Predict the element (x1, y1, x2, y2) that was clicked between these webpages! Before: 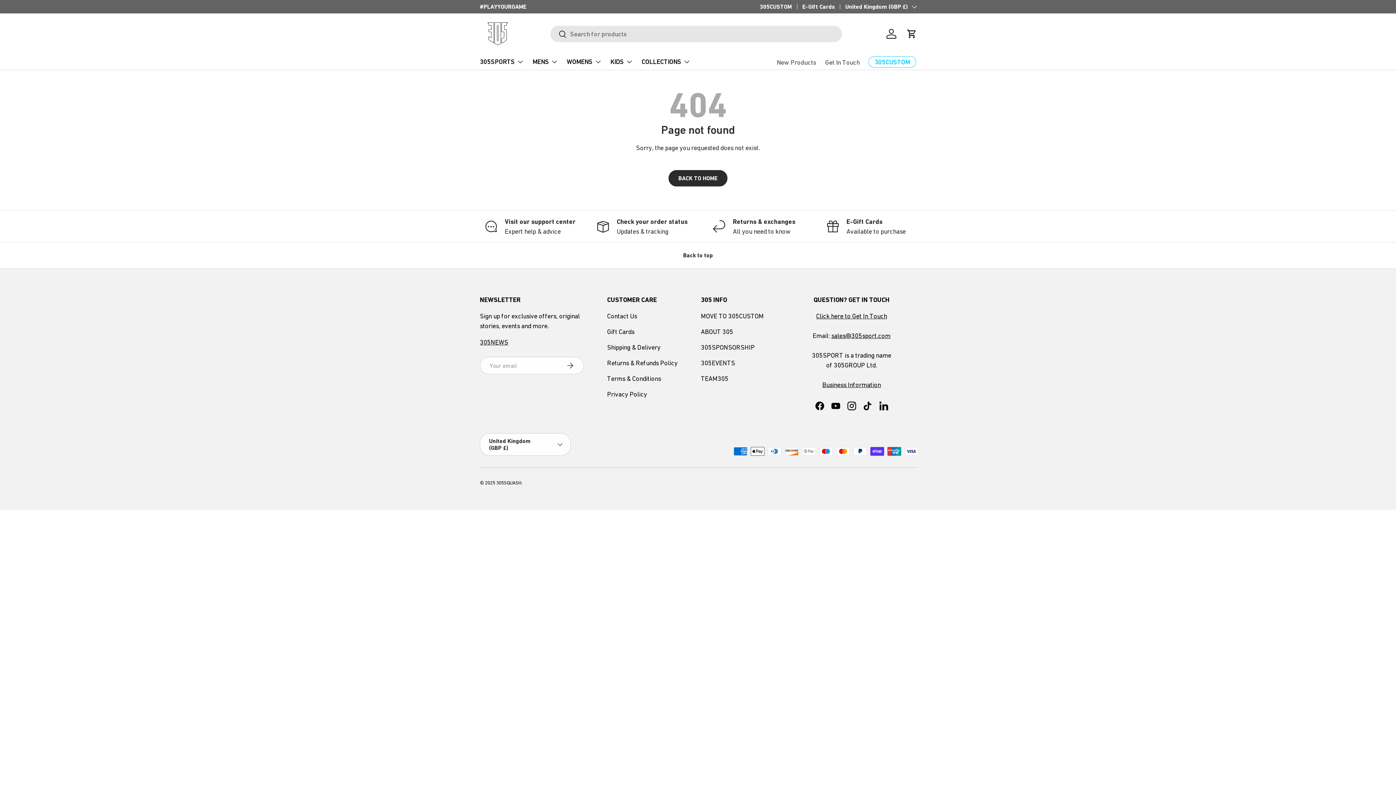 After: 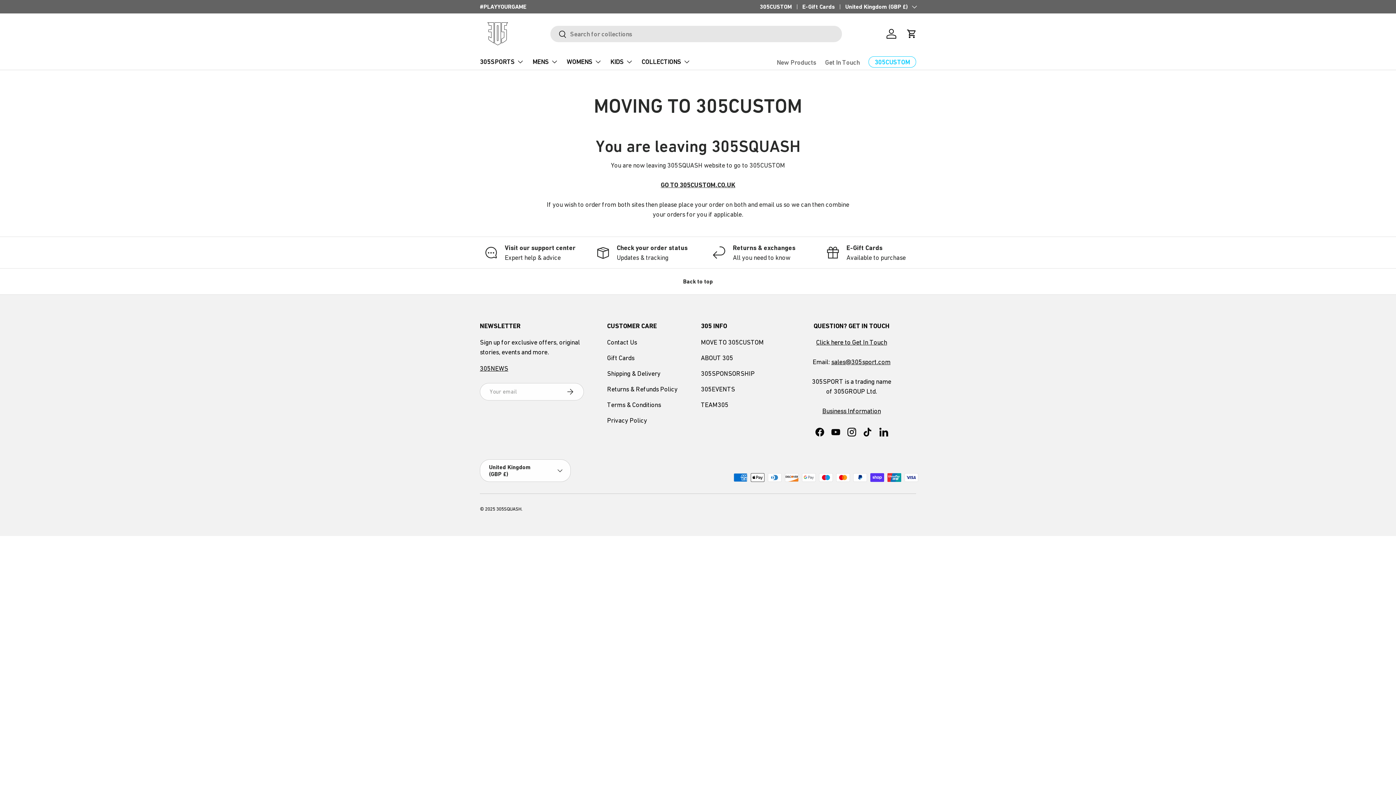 Action: bbox: (701, 312, 764, 320) label: MOVE TO 305CUSTOM